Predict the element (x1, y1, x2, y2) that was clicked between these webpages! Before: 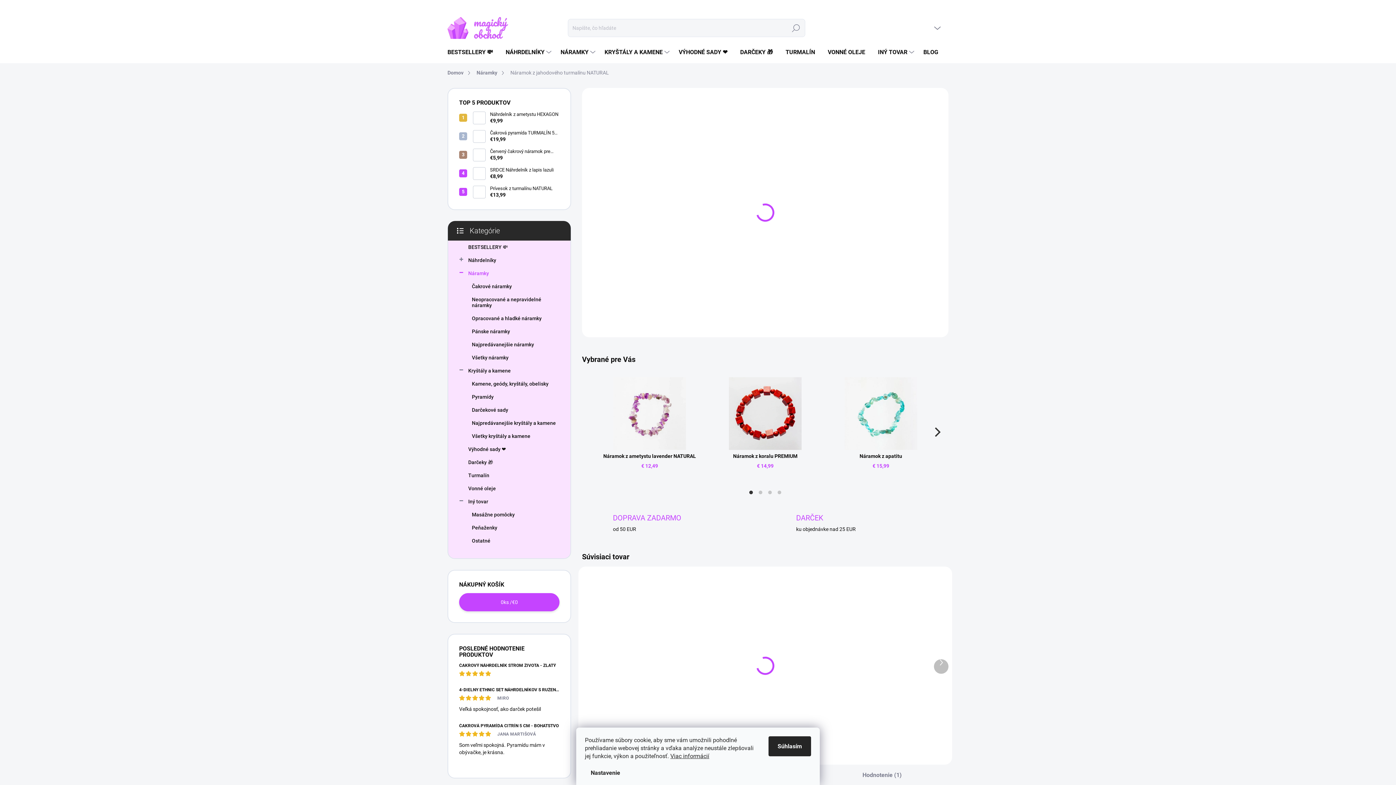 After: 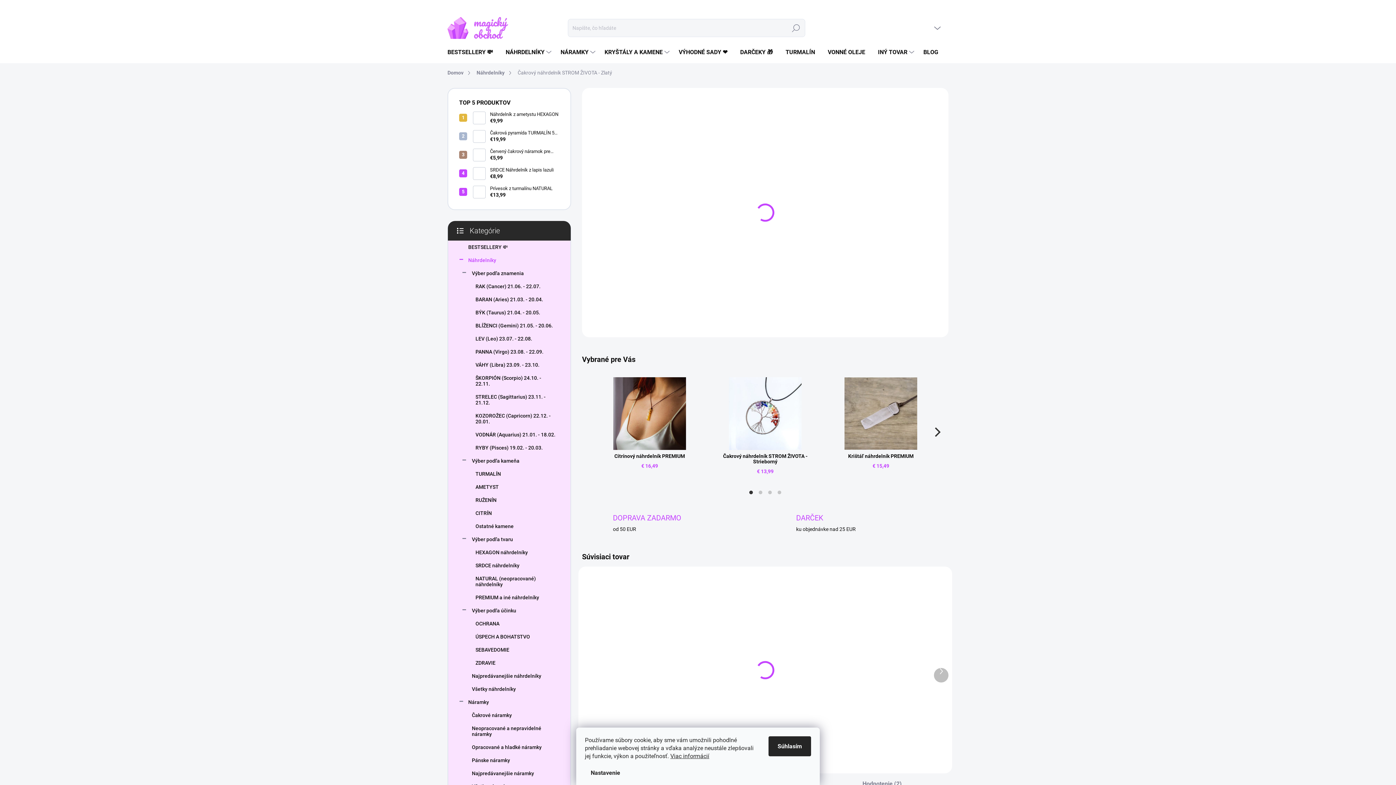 Action: bbox: (459, 663, 559, 677) label: ČAKROVÝ NÁHRDELNÍK STROM ŽIVOTA - ZLATÝ